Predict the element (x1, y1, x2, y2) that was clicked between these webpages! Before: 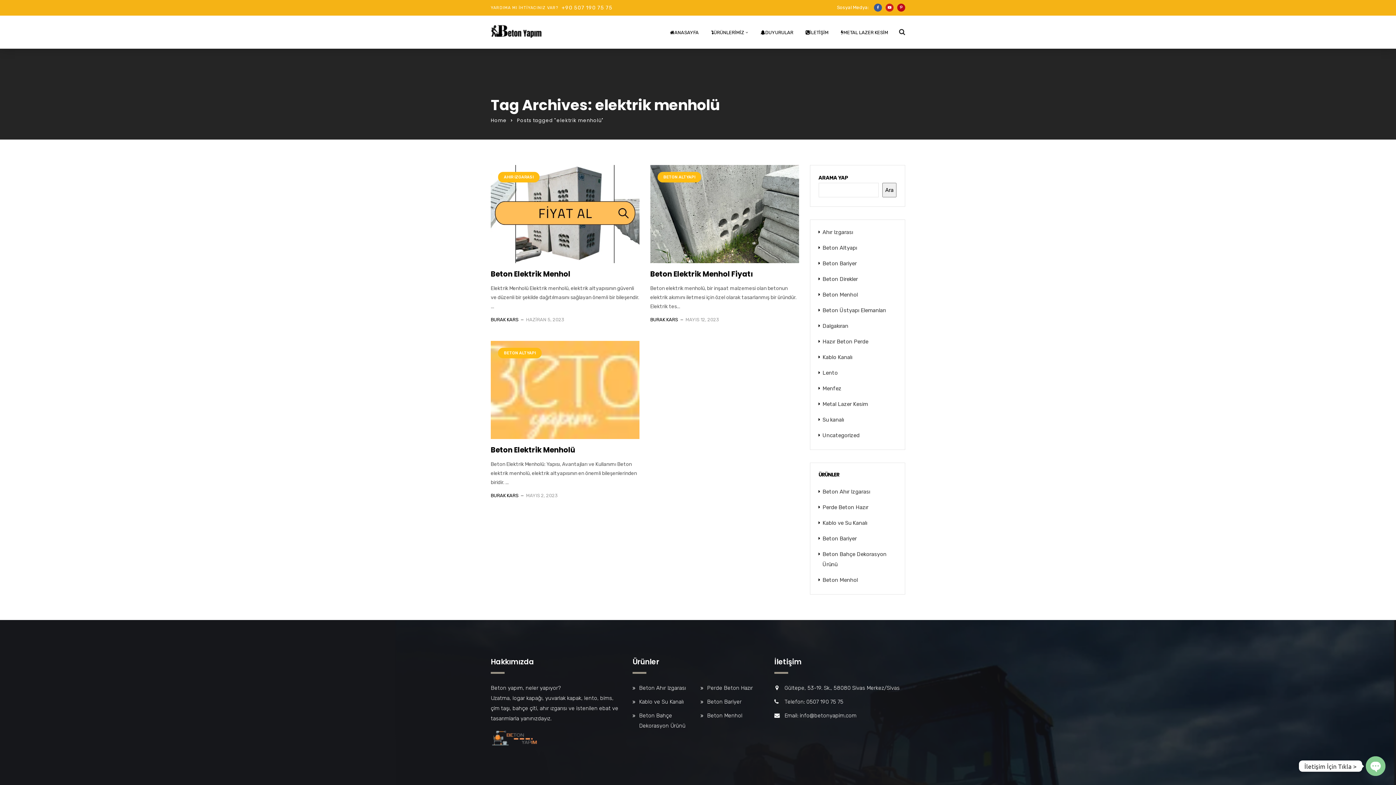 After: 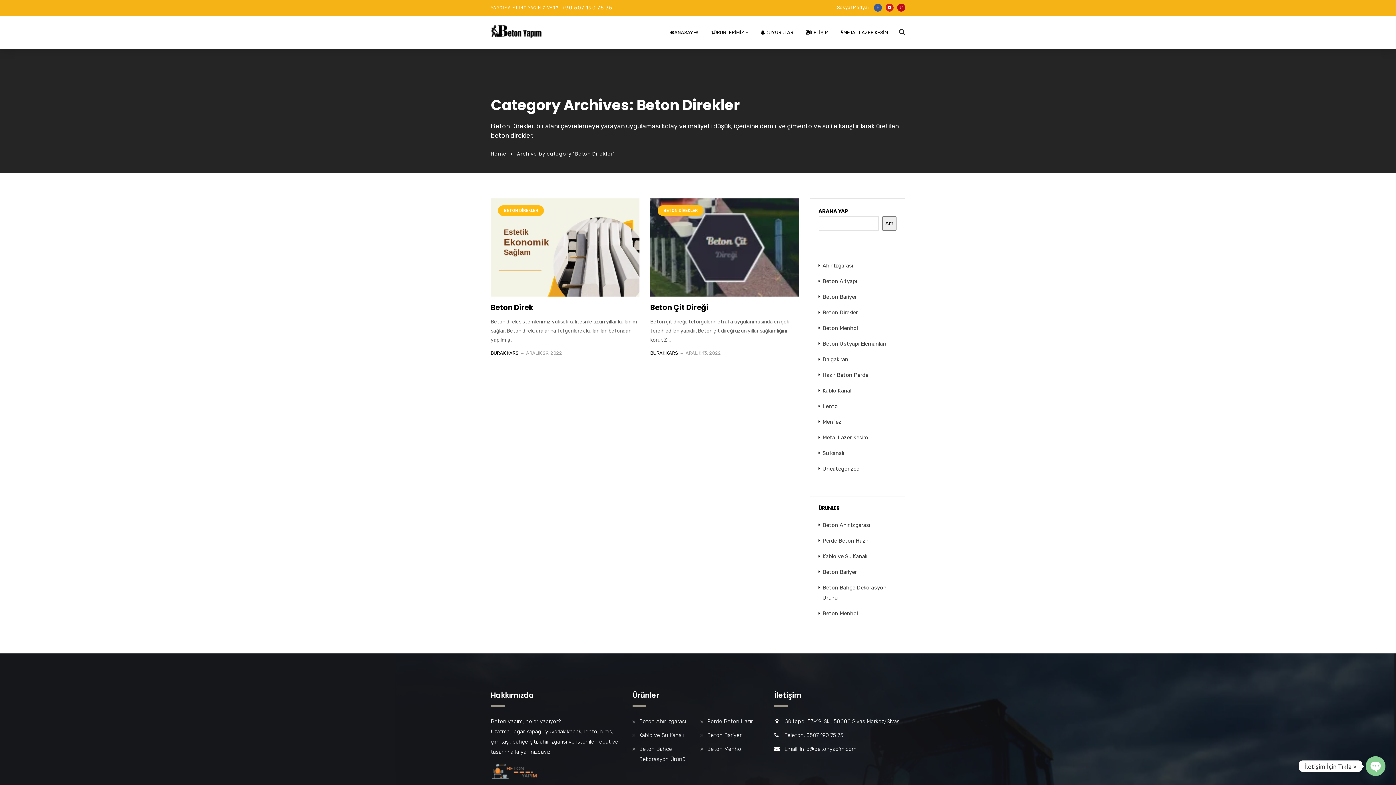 Action: label: Beton Direkler bbox: (822, 276, 858, 282)